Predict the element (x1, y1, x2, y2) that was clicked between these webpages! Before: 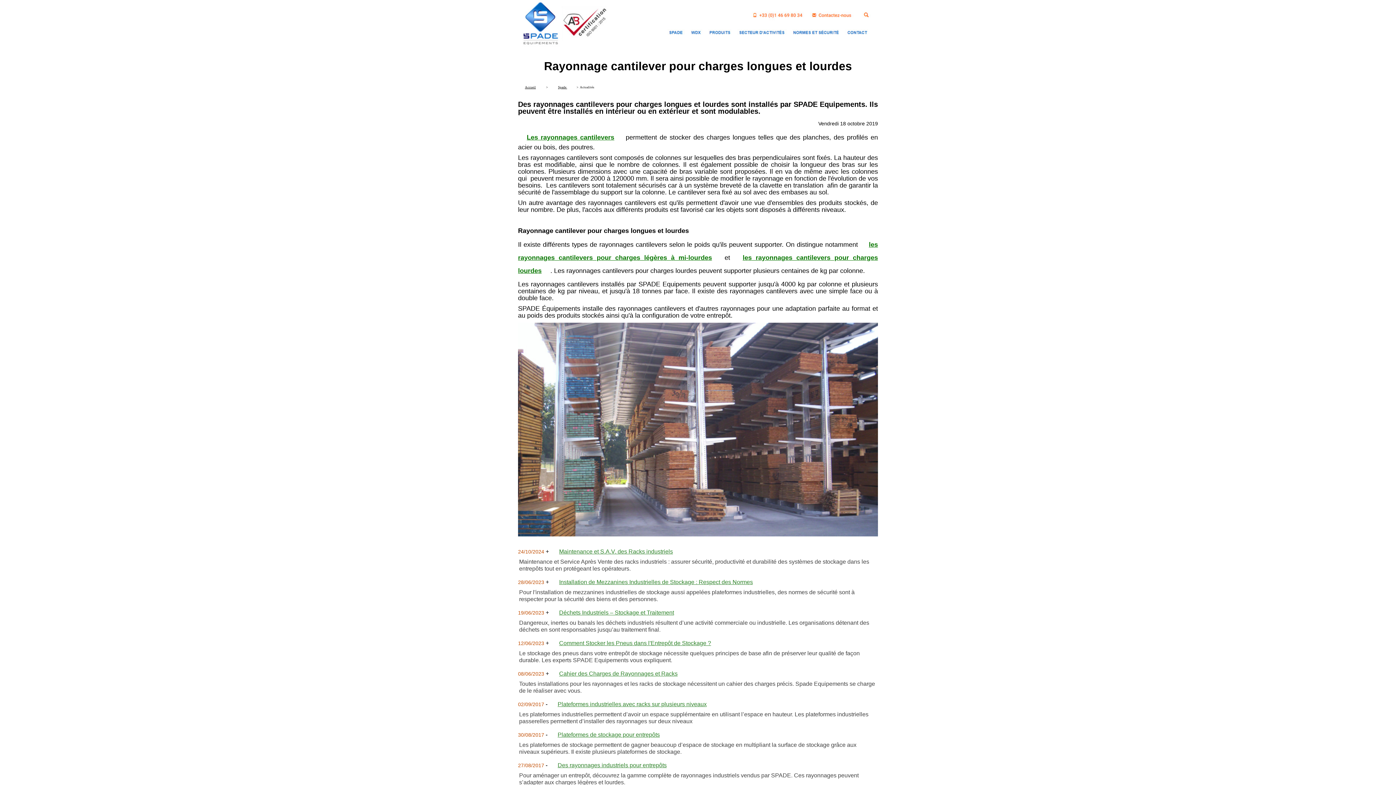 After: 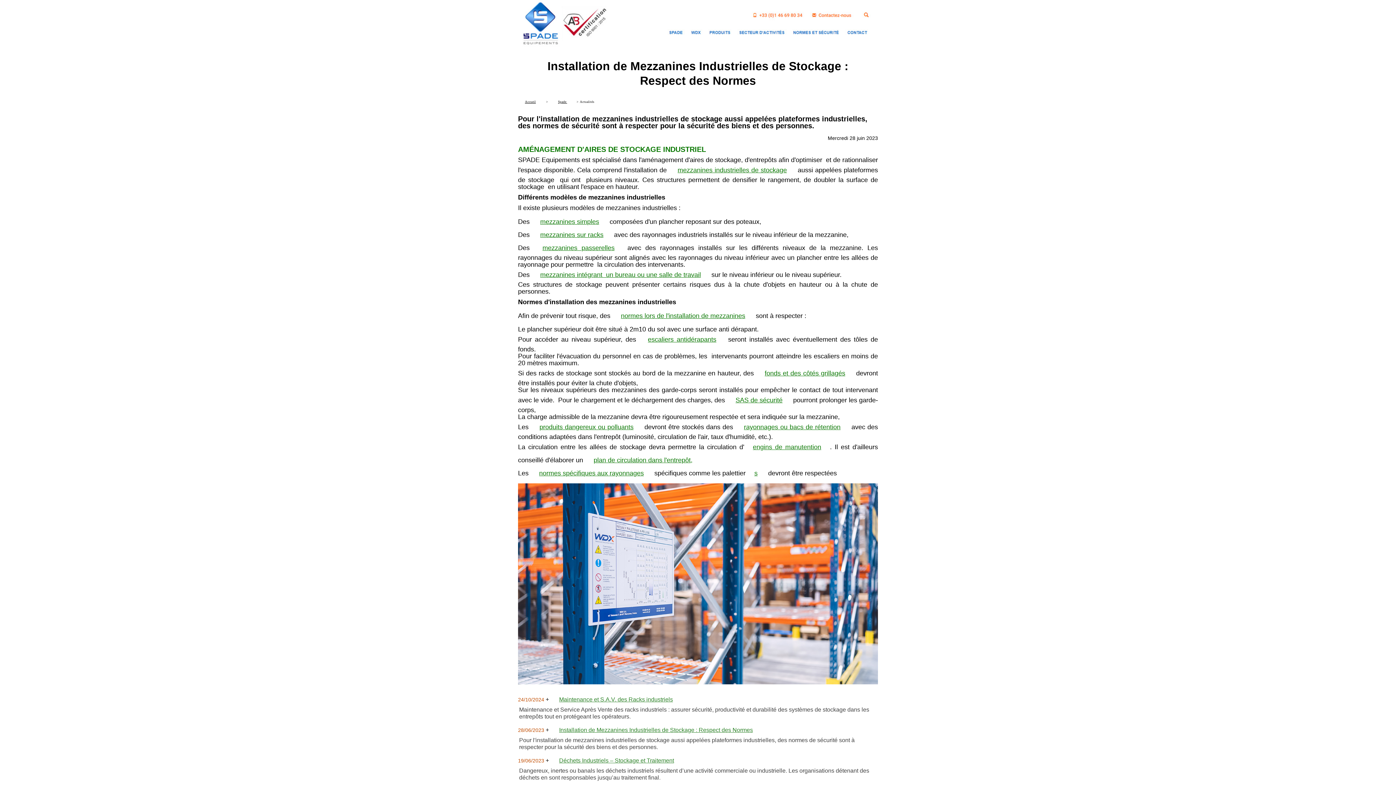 Action: label: Installation de Mezzanines Industrielles de Stockage : Respect des Normes bbox: (559, 579, 753, 585)